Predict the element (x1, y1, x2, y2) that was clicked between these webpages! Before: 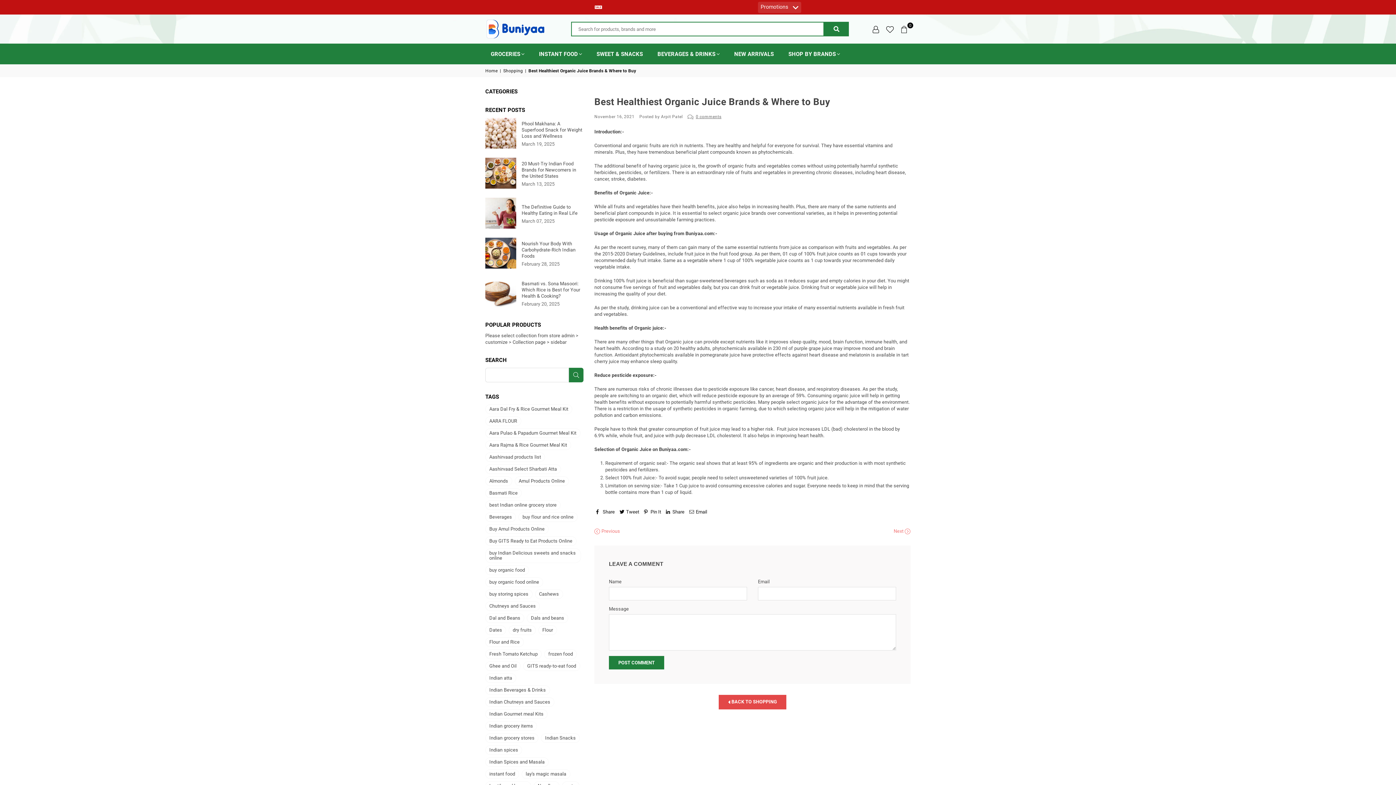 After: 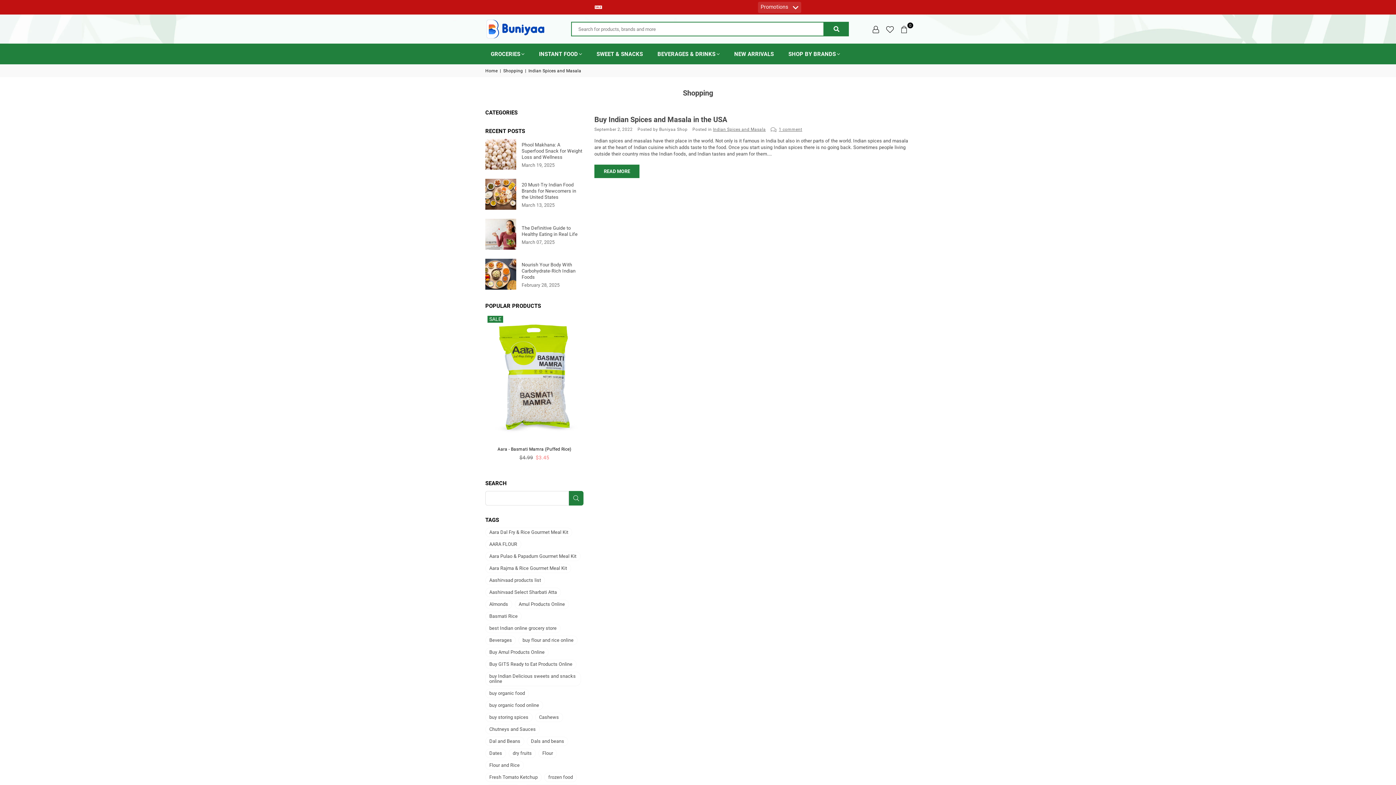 Action: bbox: (485, 757, 548, 767) label: Indian Spices and Masala